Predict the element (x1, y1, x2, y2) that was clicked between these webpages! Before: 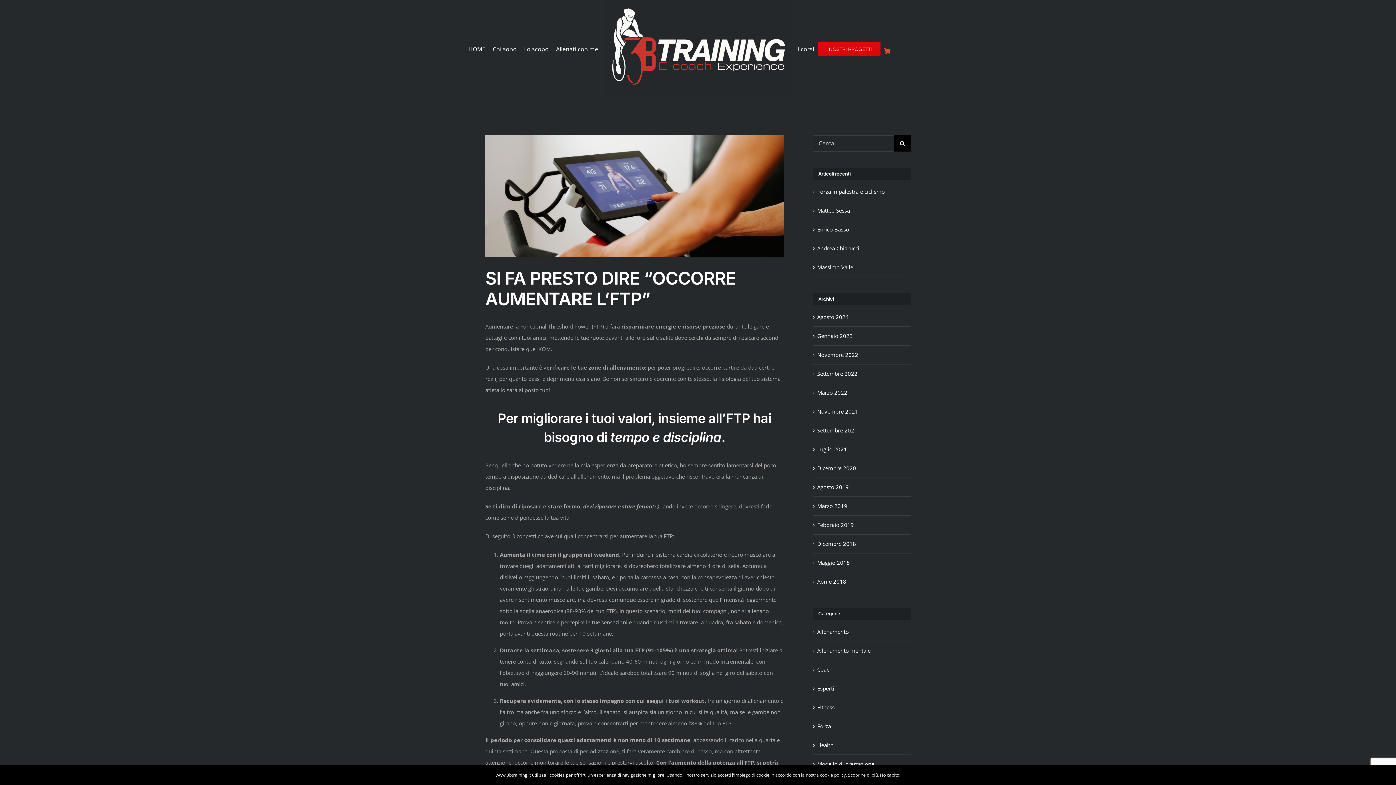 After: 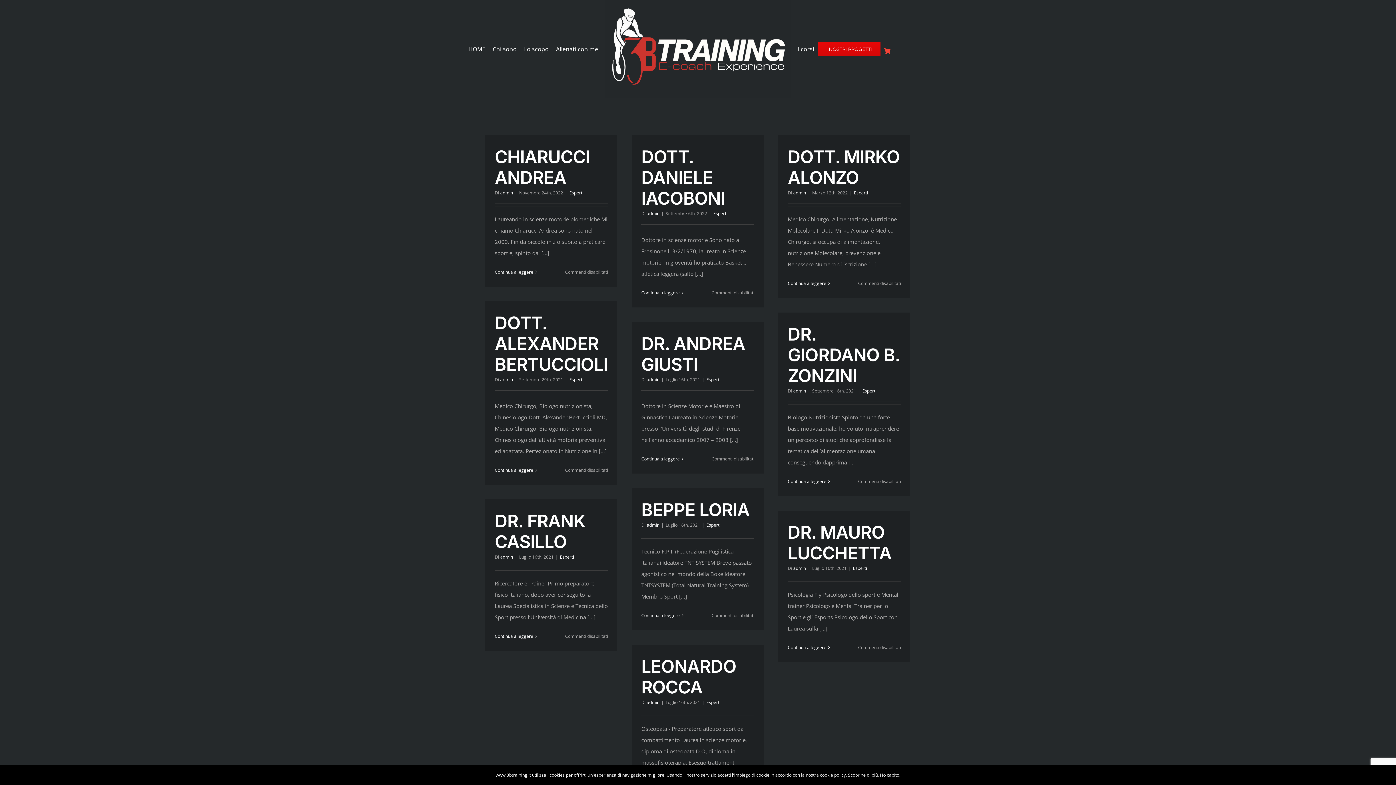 Action: label: Esperti bbox: (817, 683, 907, 694)